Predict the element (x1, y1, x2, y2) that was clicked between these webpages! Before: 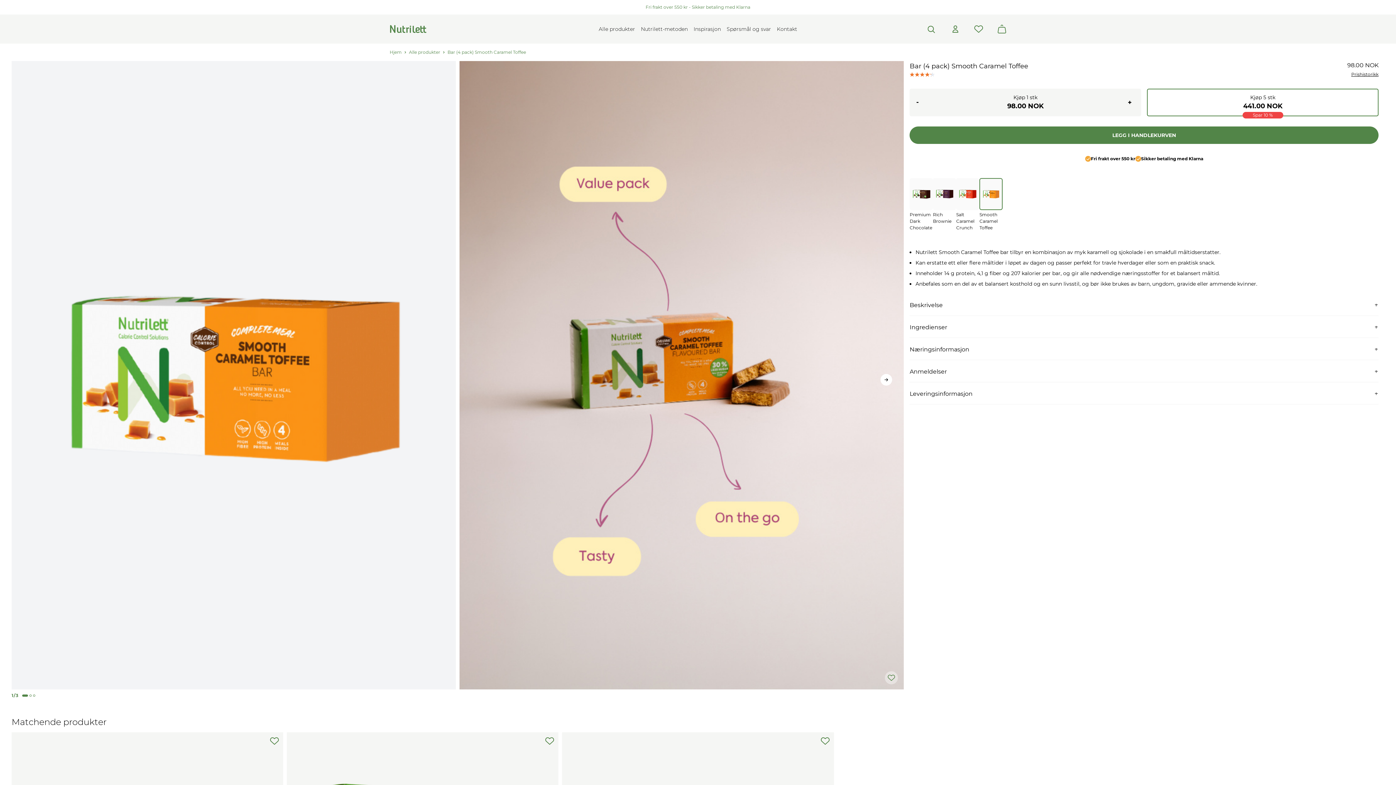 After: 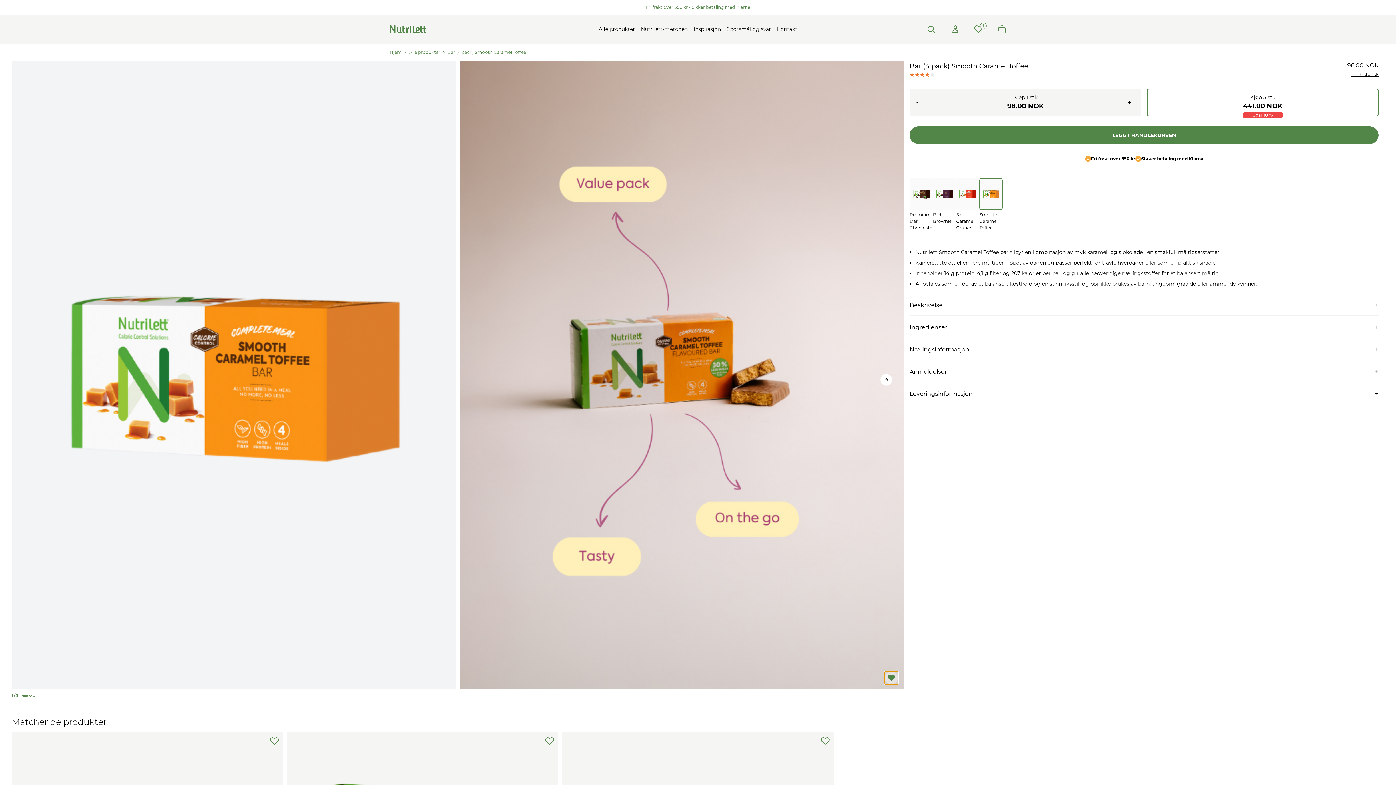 Action: bbox: (885, 671, 898, 684)